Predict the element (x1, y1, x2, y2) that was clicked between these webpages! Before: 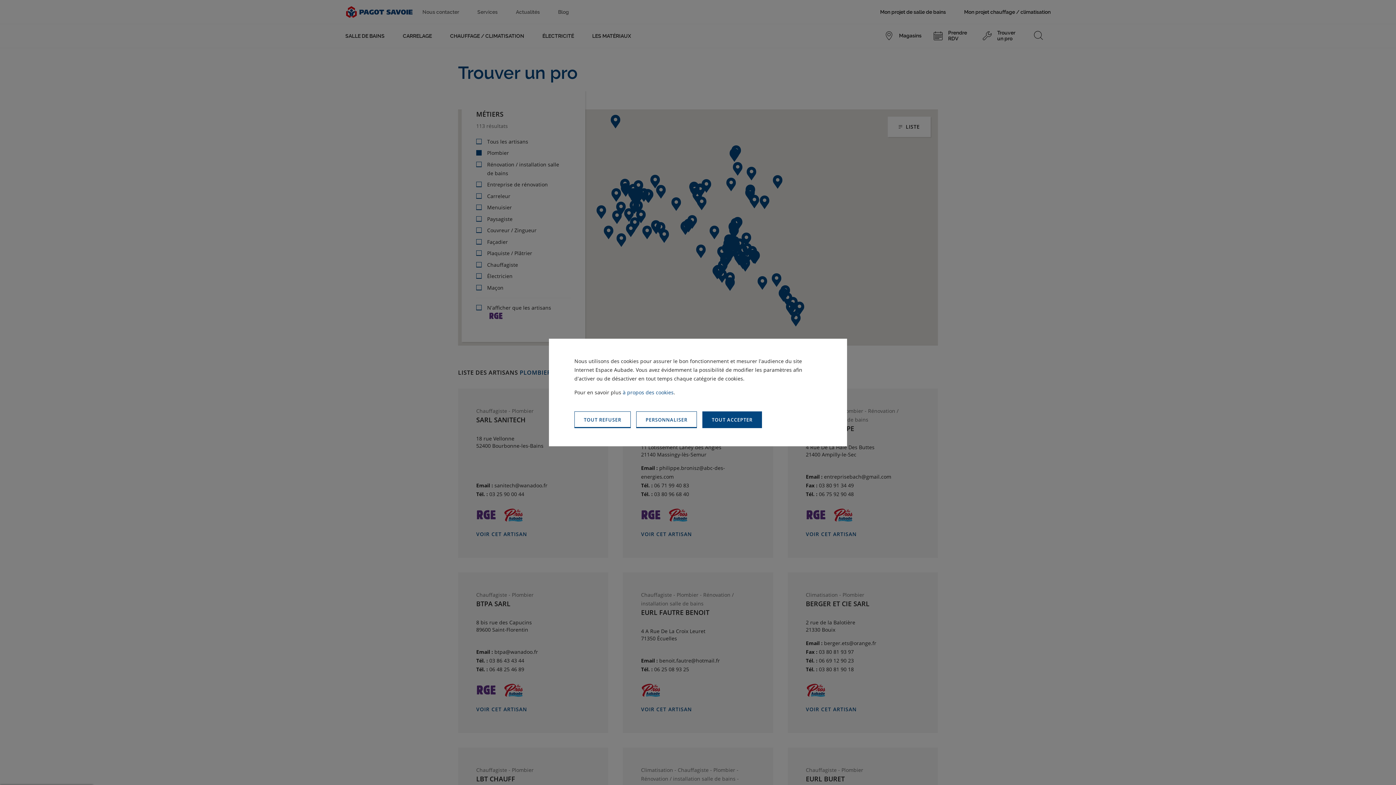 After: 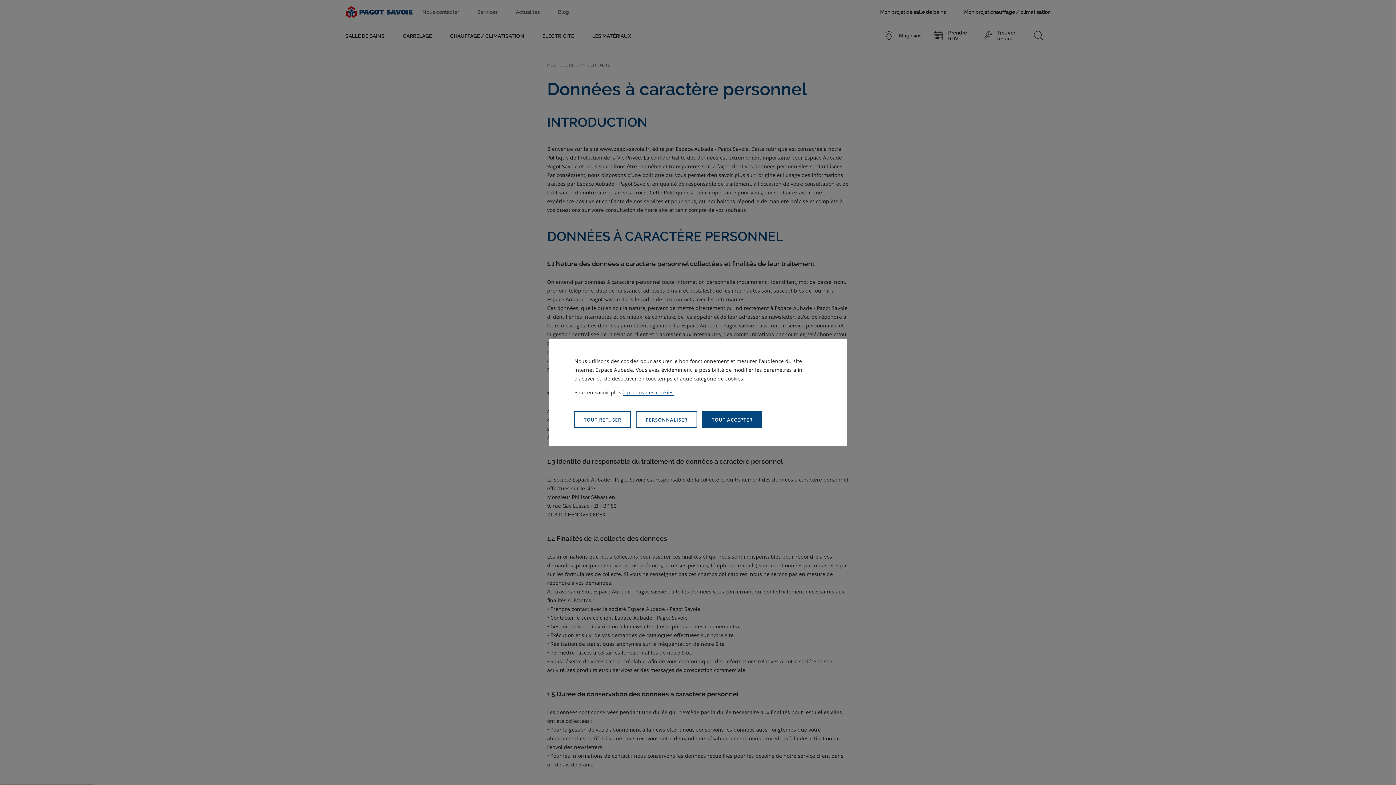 Action: bbox: (622, 389, 673, 396) label: à propos des cookies